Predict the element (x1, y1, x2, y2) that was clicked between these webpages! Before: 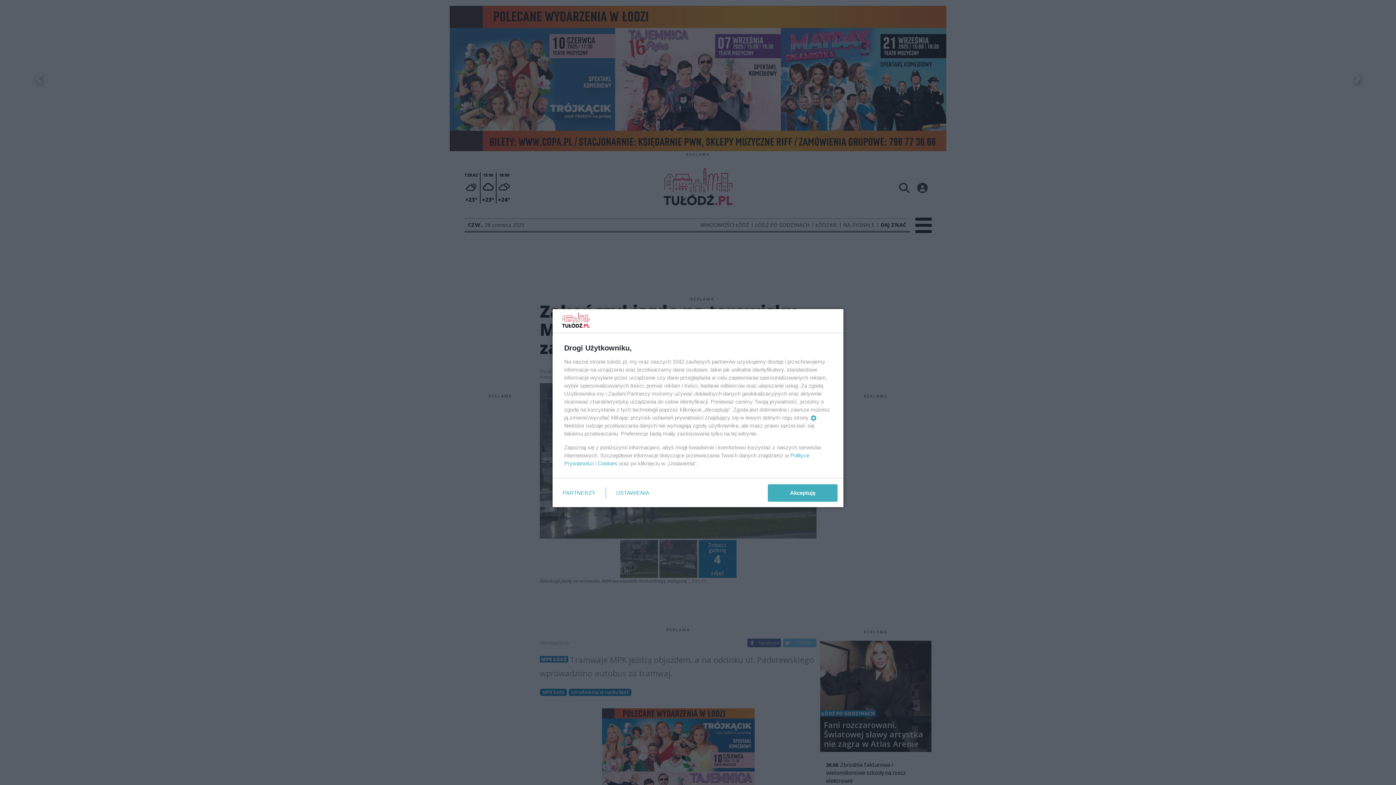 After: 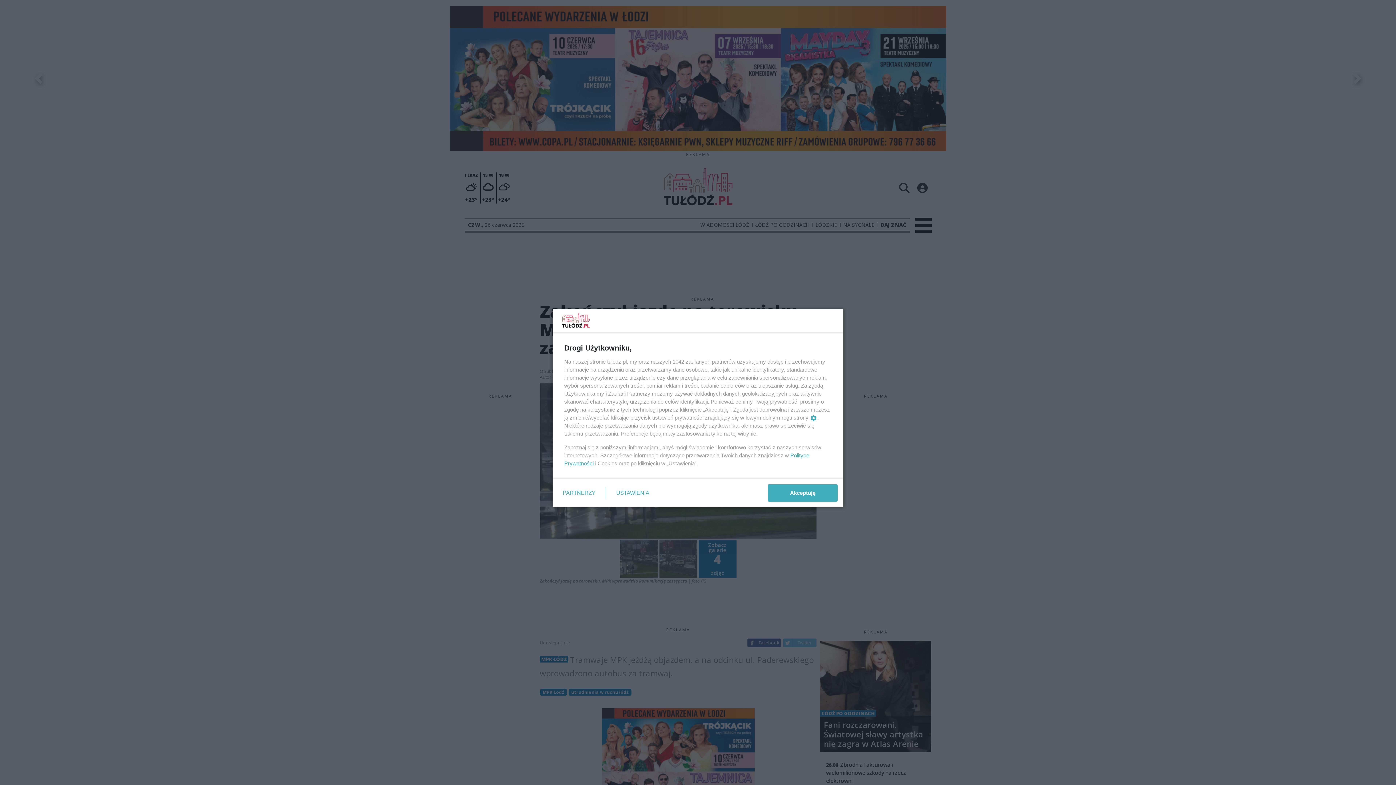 Action: bbox: (597, 460, 617, 466) label: Cookies